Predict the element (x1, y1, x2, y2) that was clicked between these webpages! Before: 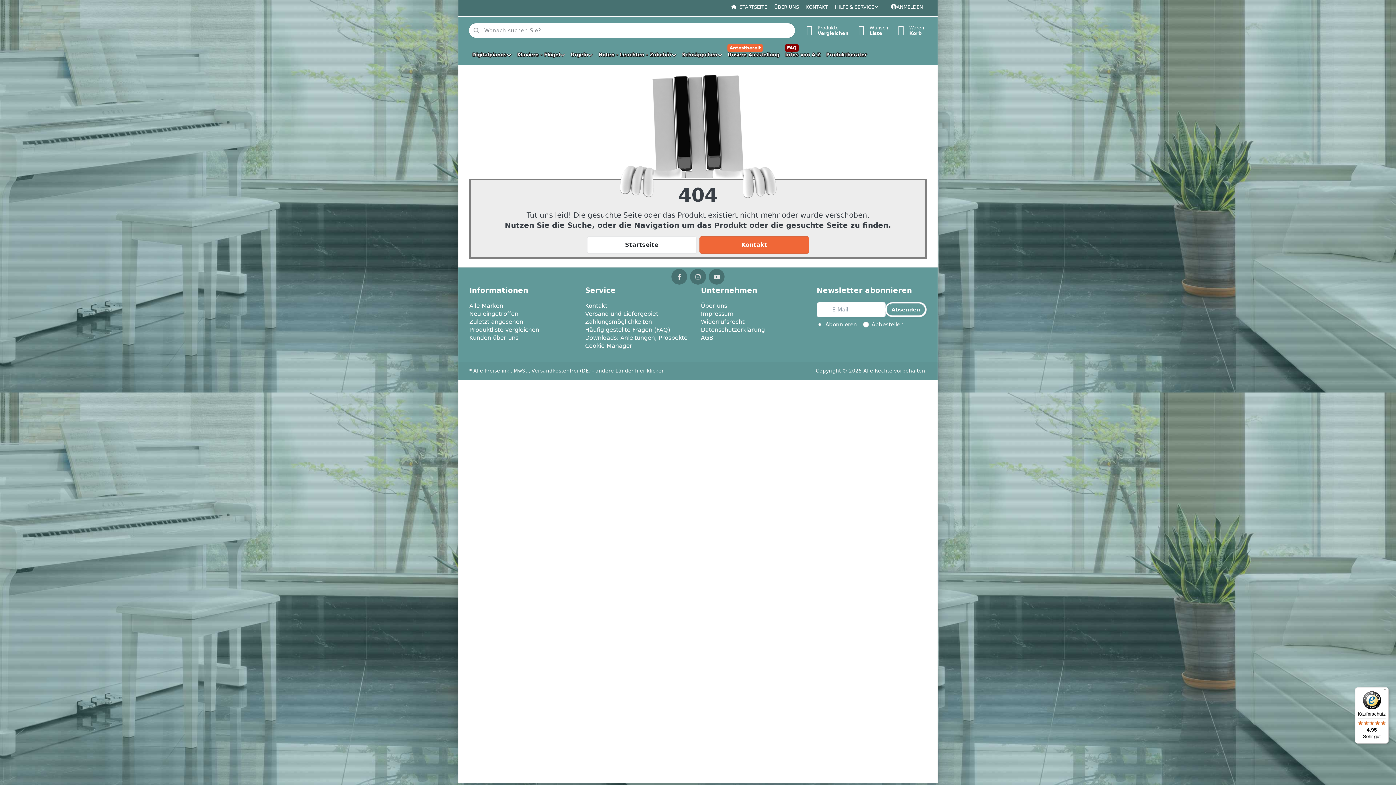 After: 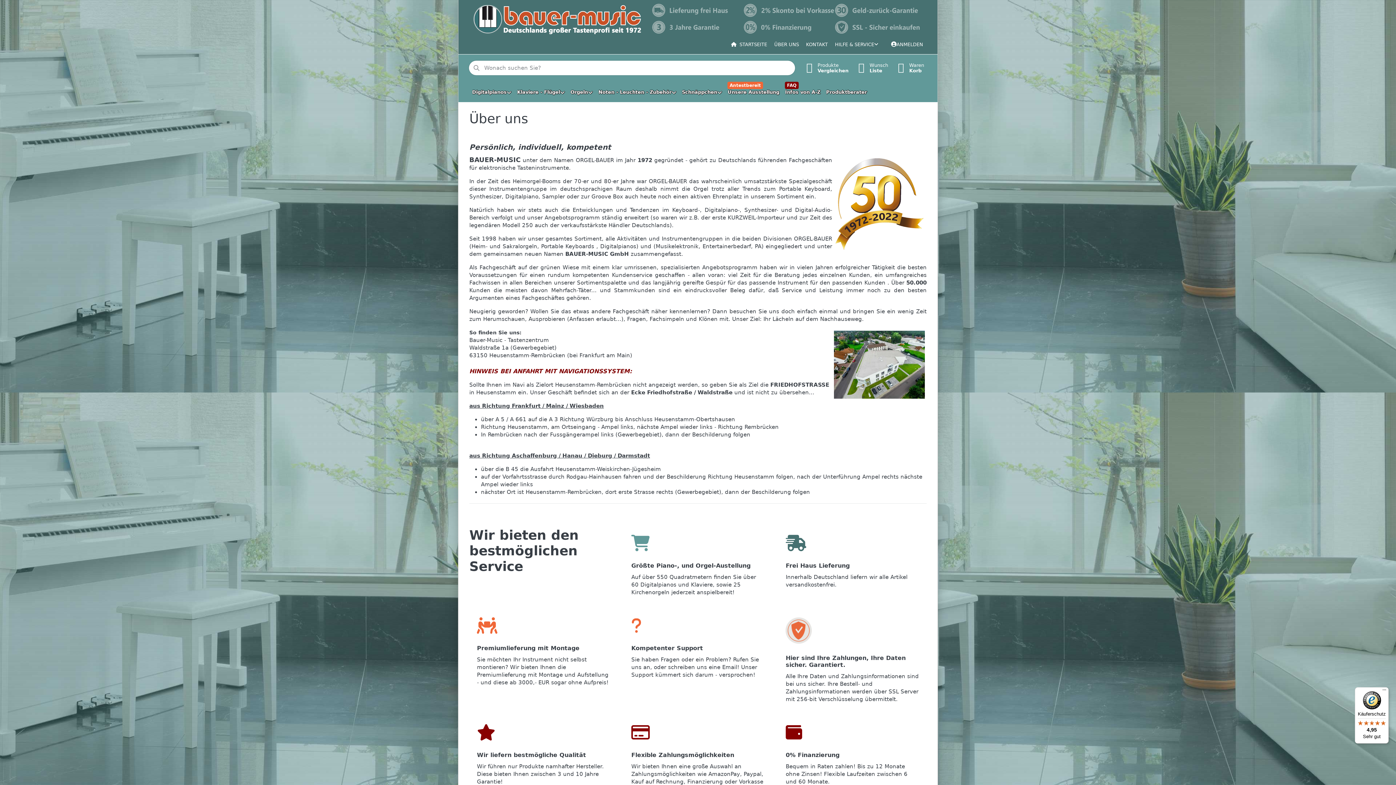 Action: label: ÜBER UNS bbox: (770, 0, 802, 14)